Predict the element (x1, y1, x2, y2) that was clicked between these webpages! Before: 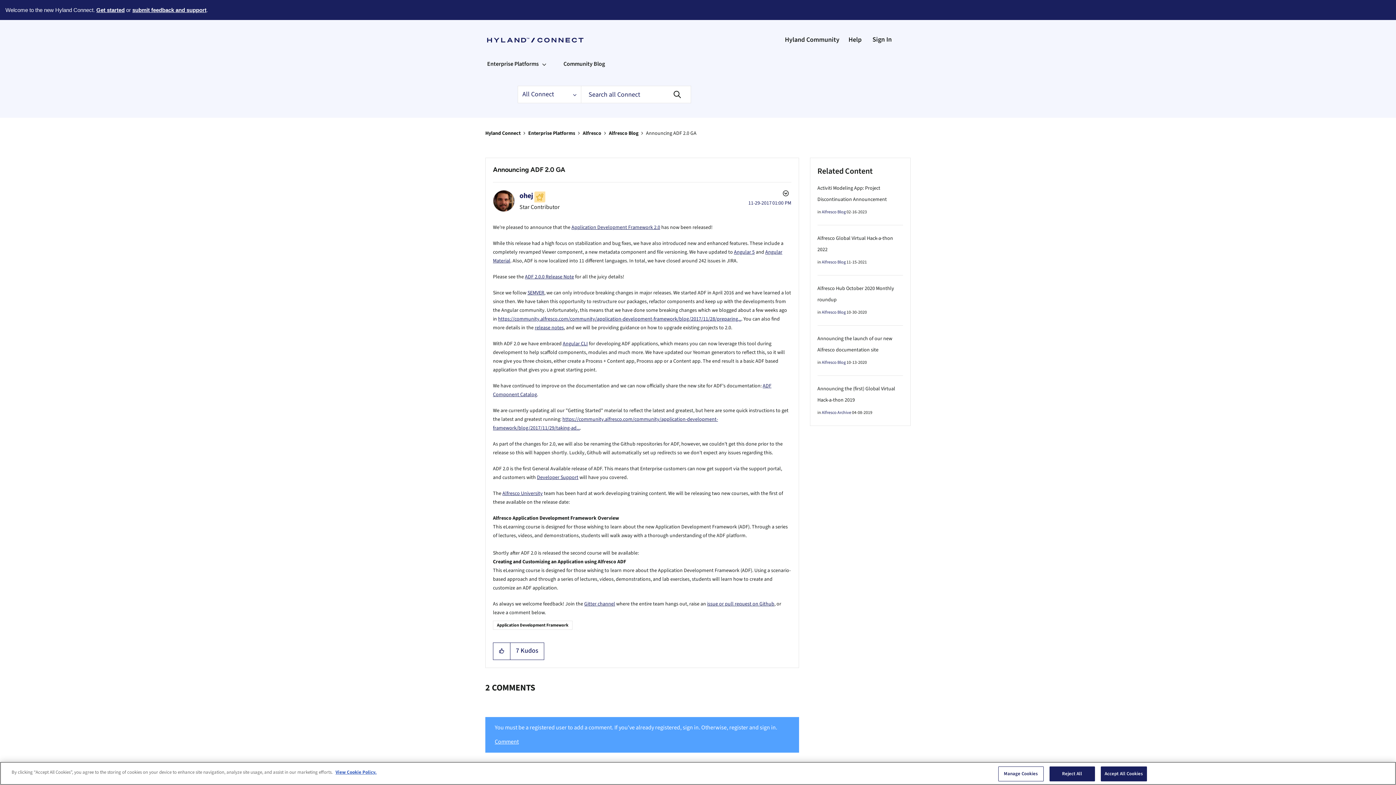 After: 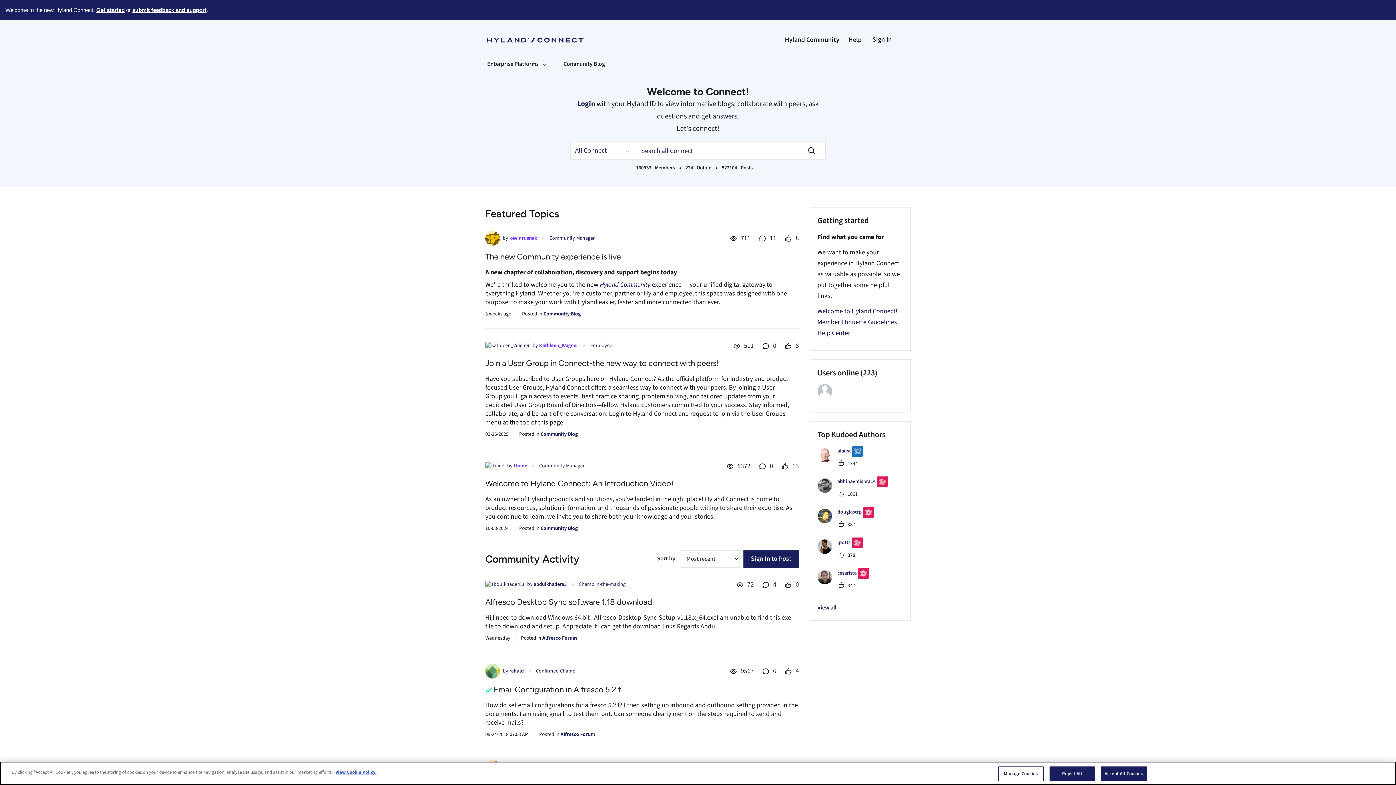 Action: bbox: (485, 129, 520, 137) label: Hyland Connect